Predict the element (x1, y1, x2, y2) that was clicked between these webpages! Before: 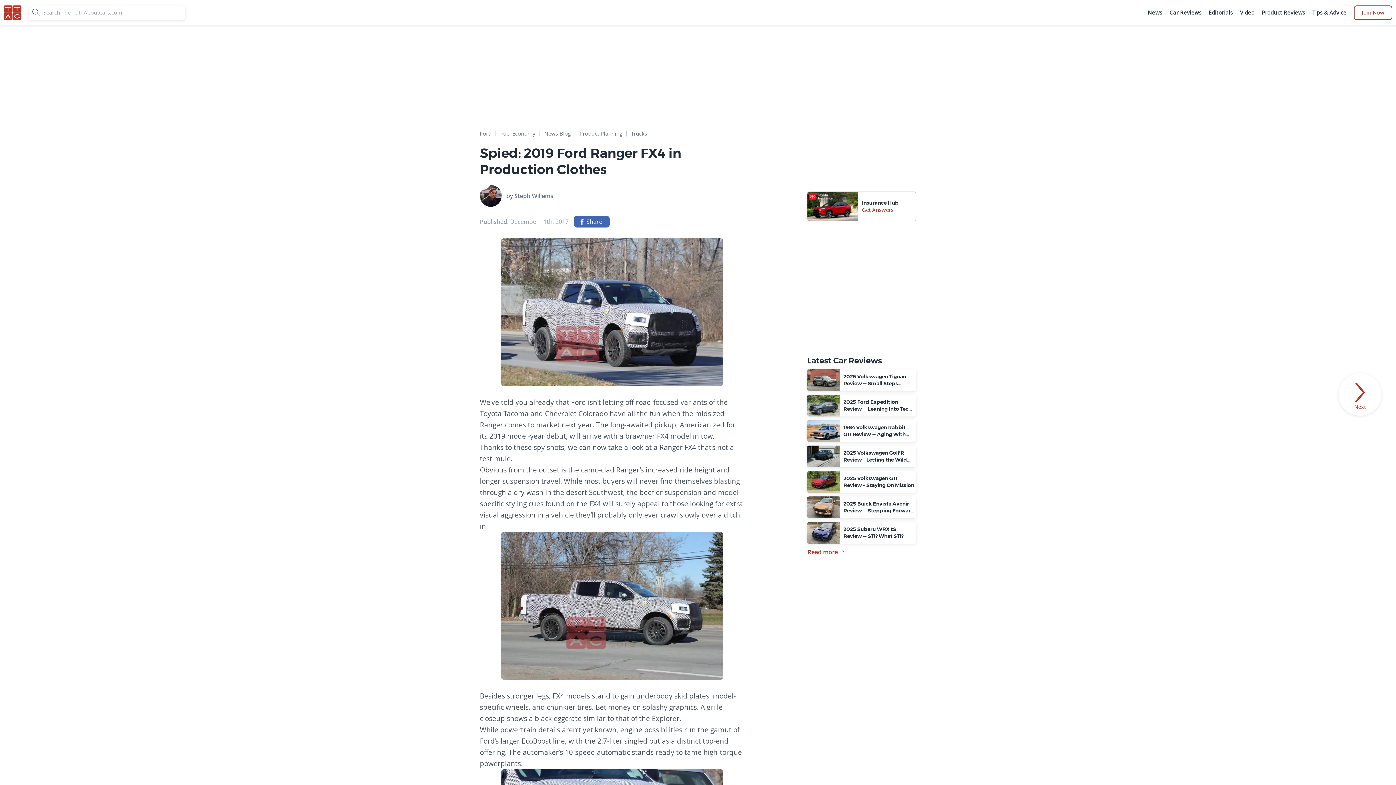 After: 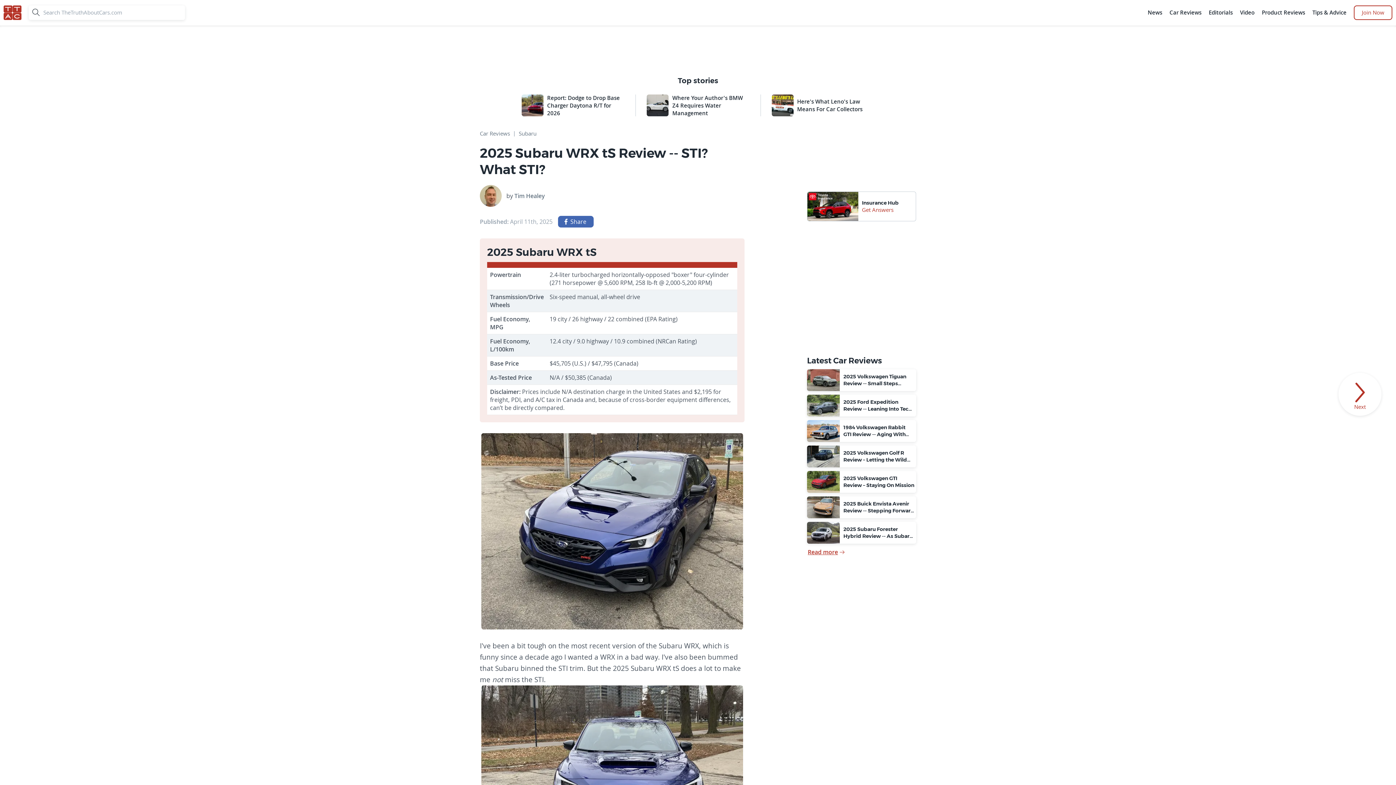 Action: bbox: (807, 522, 916, 544) label: 2025 Subaru WRX tS Review -- STI? What STI?